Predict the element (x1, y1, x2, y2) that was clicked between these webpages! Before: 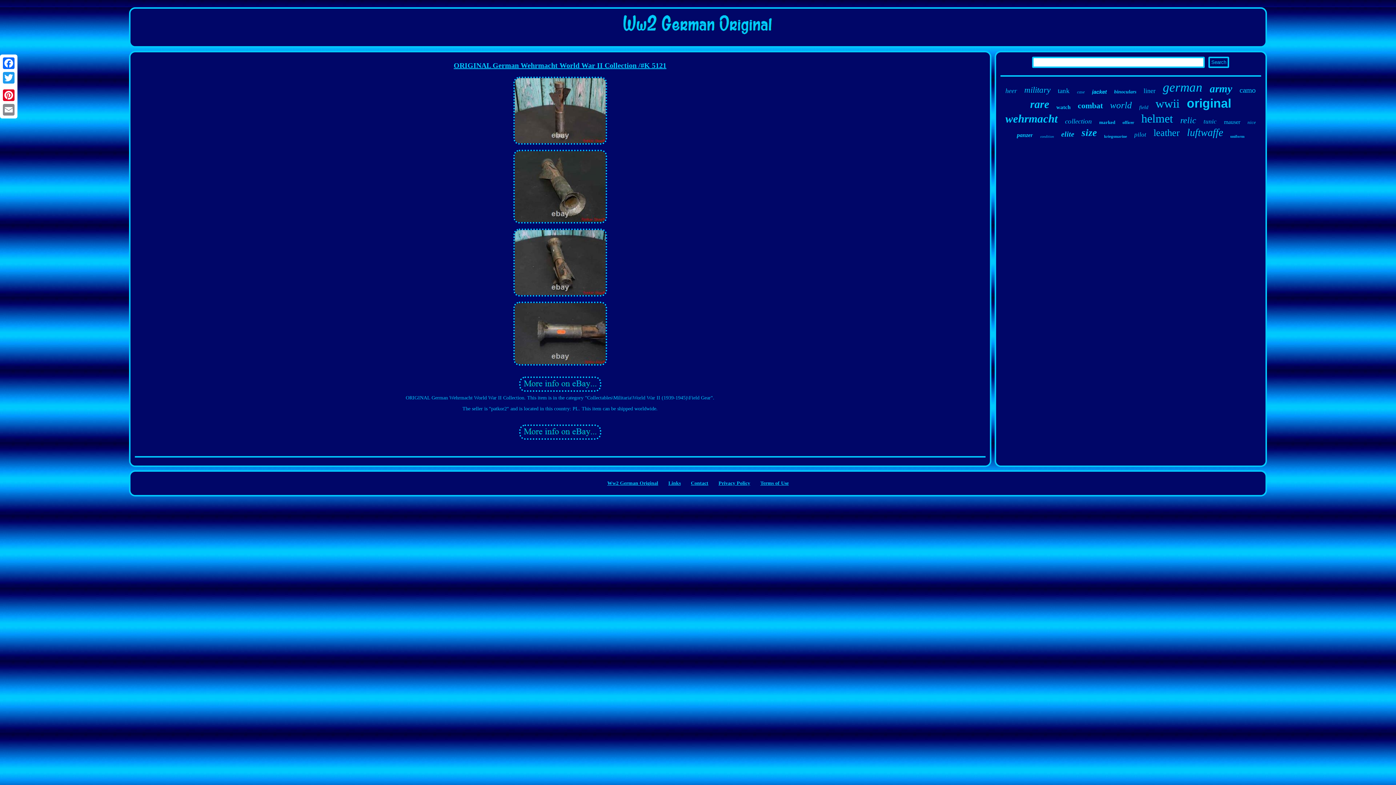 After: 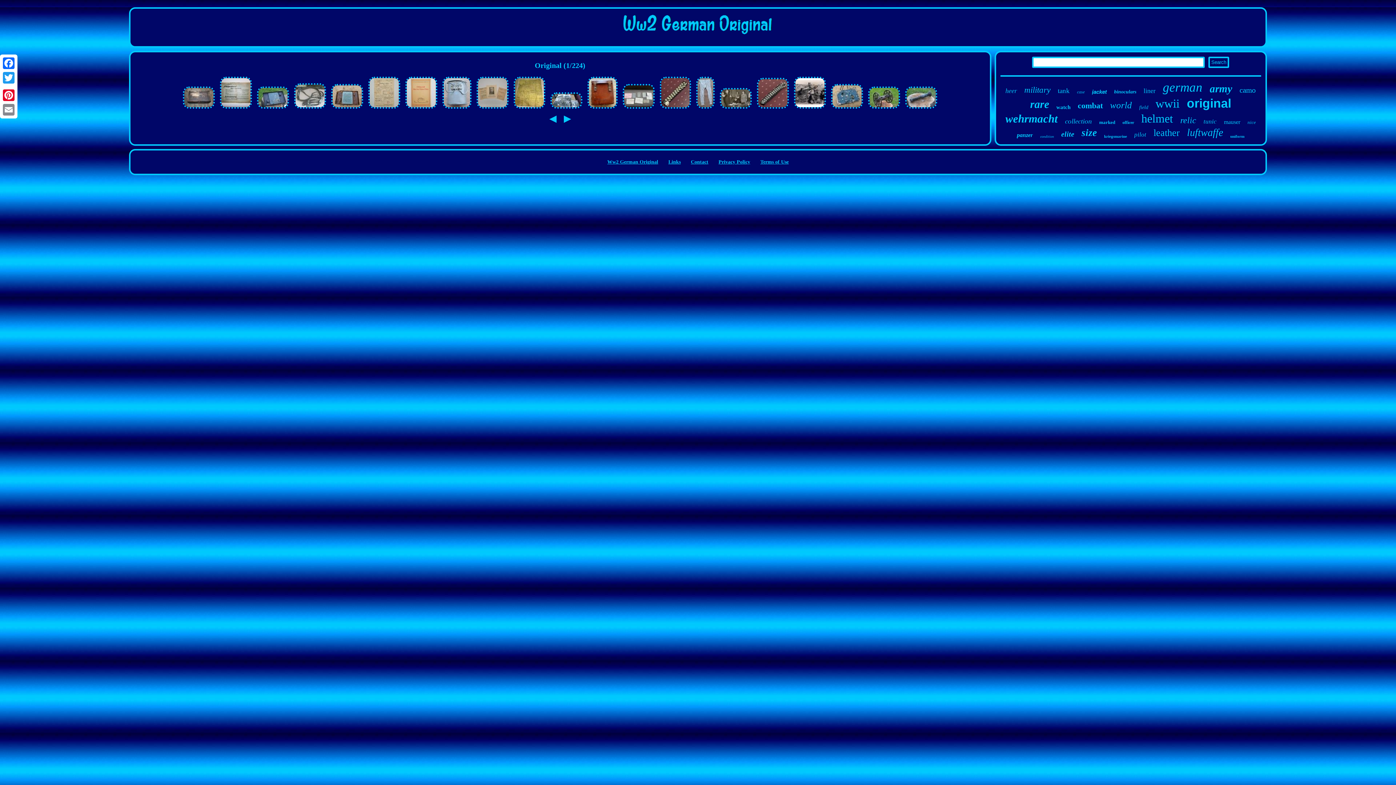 Action: bbox: (1187, 96, 1231, 110) label: original